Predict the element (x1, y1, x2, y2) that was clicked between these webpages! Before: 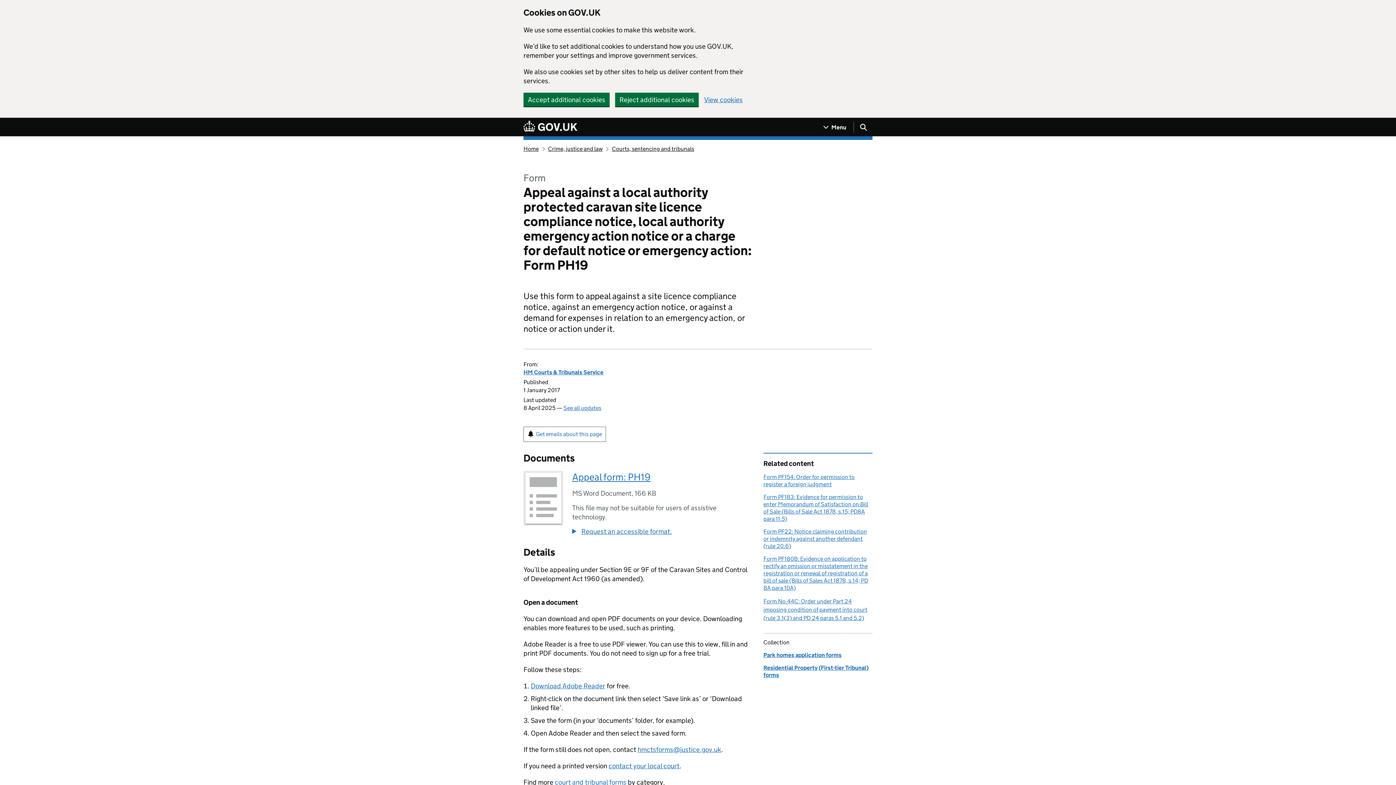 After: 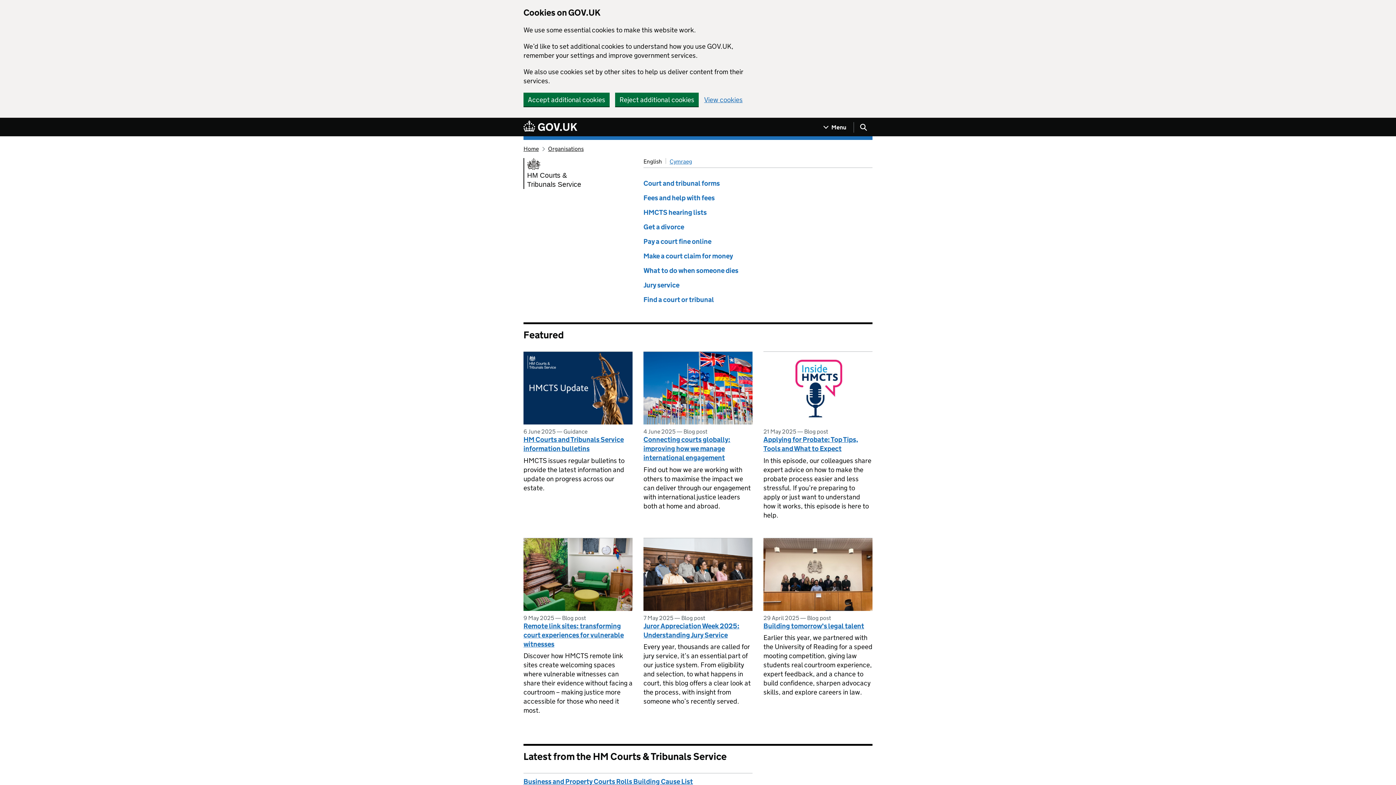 Action: label: HM Courts & Tribunals Service bbox: (523, 369, 603, 376)